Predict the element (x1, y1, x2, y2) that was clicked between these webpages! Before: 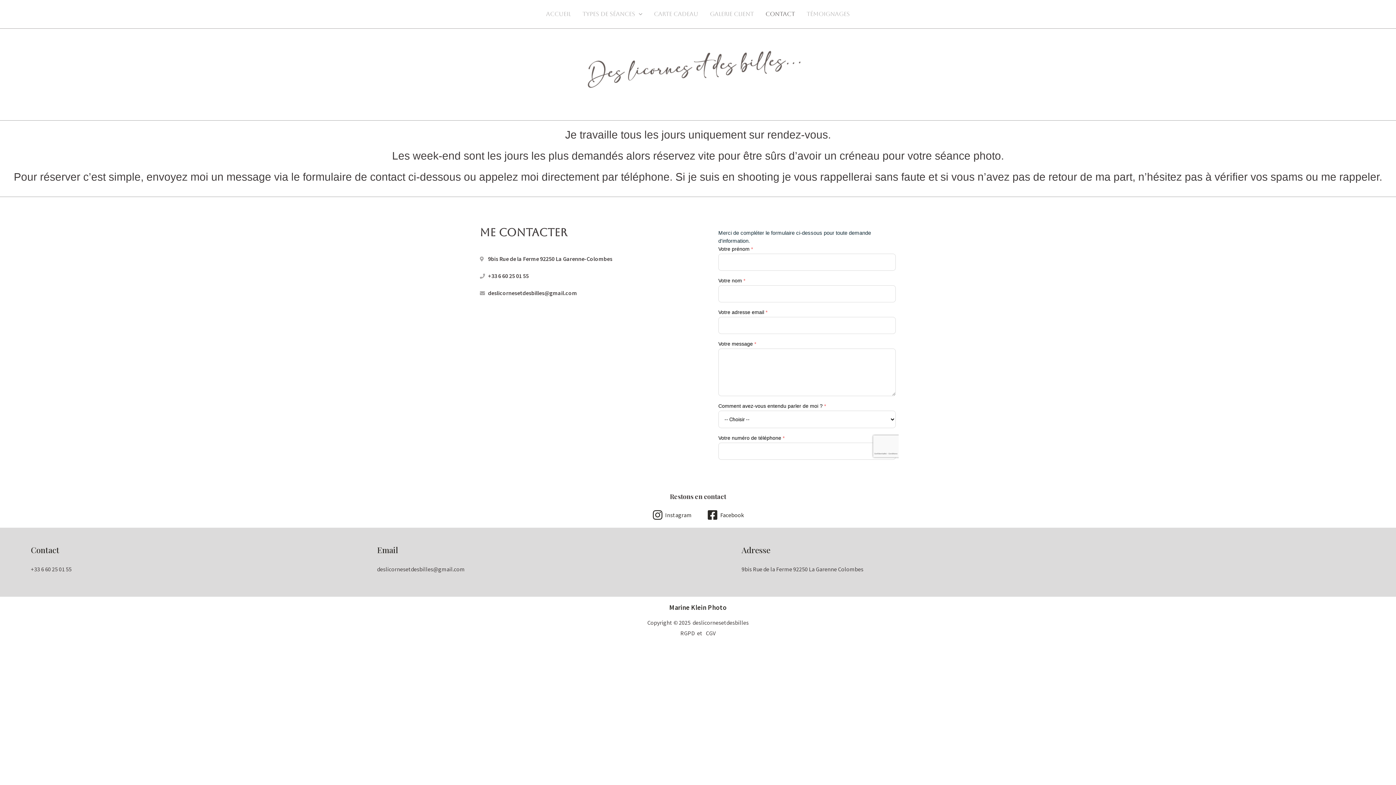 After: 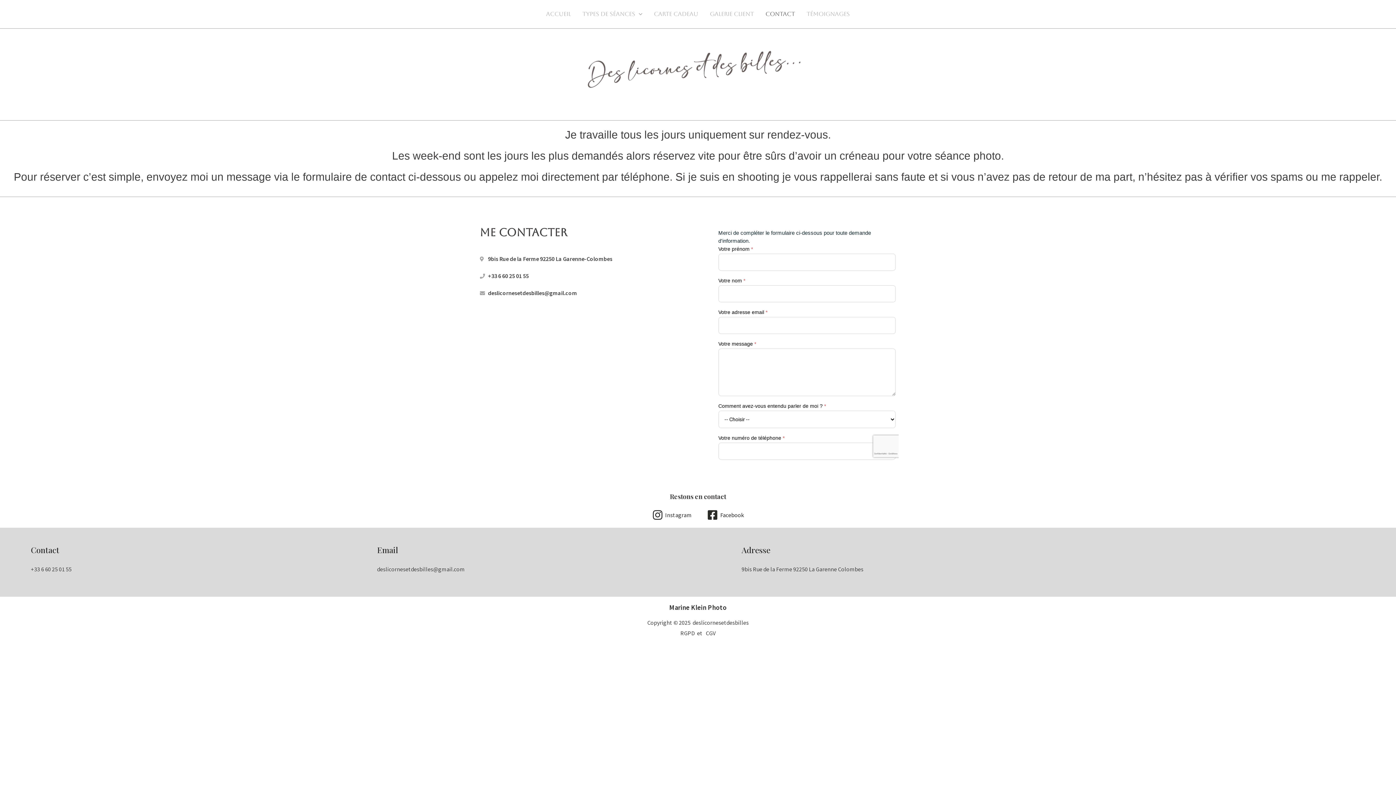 Action: bbox: (759, 0, 801, 28) label: Contact